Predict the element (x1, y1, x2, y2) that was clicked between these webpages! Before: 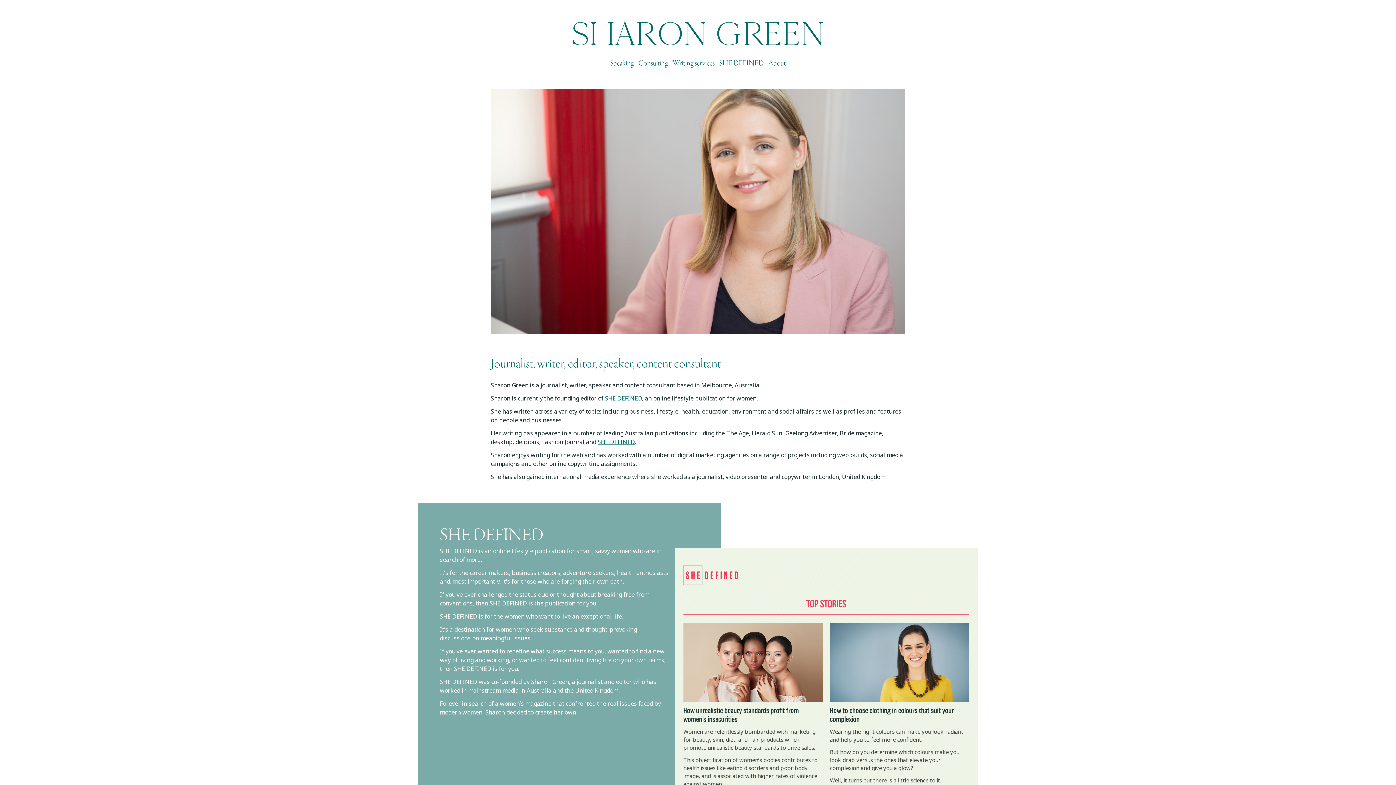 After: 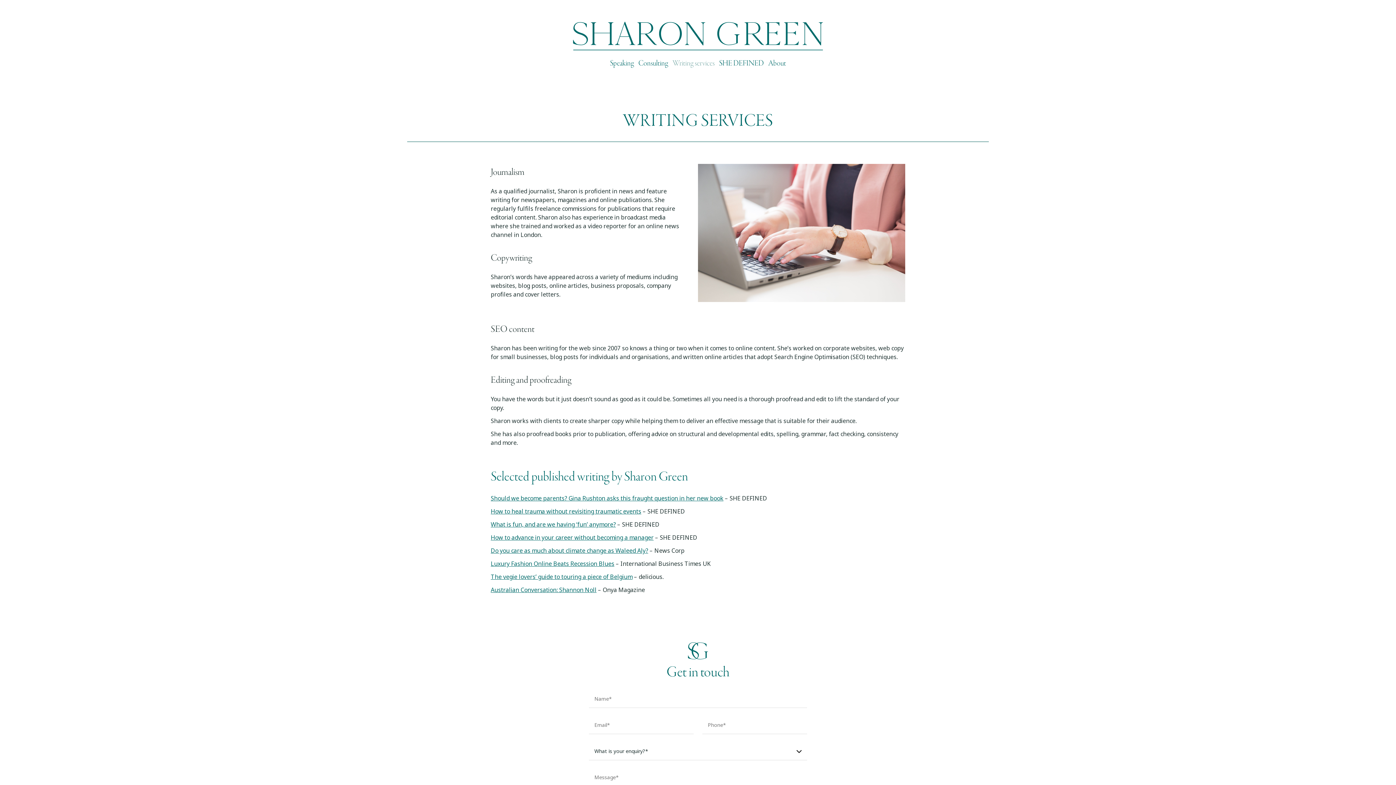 Action: bbox: (670, 55, 717, 71) label: Writing services